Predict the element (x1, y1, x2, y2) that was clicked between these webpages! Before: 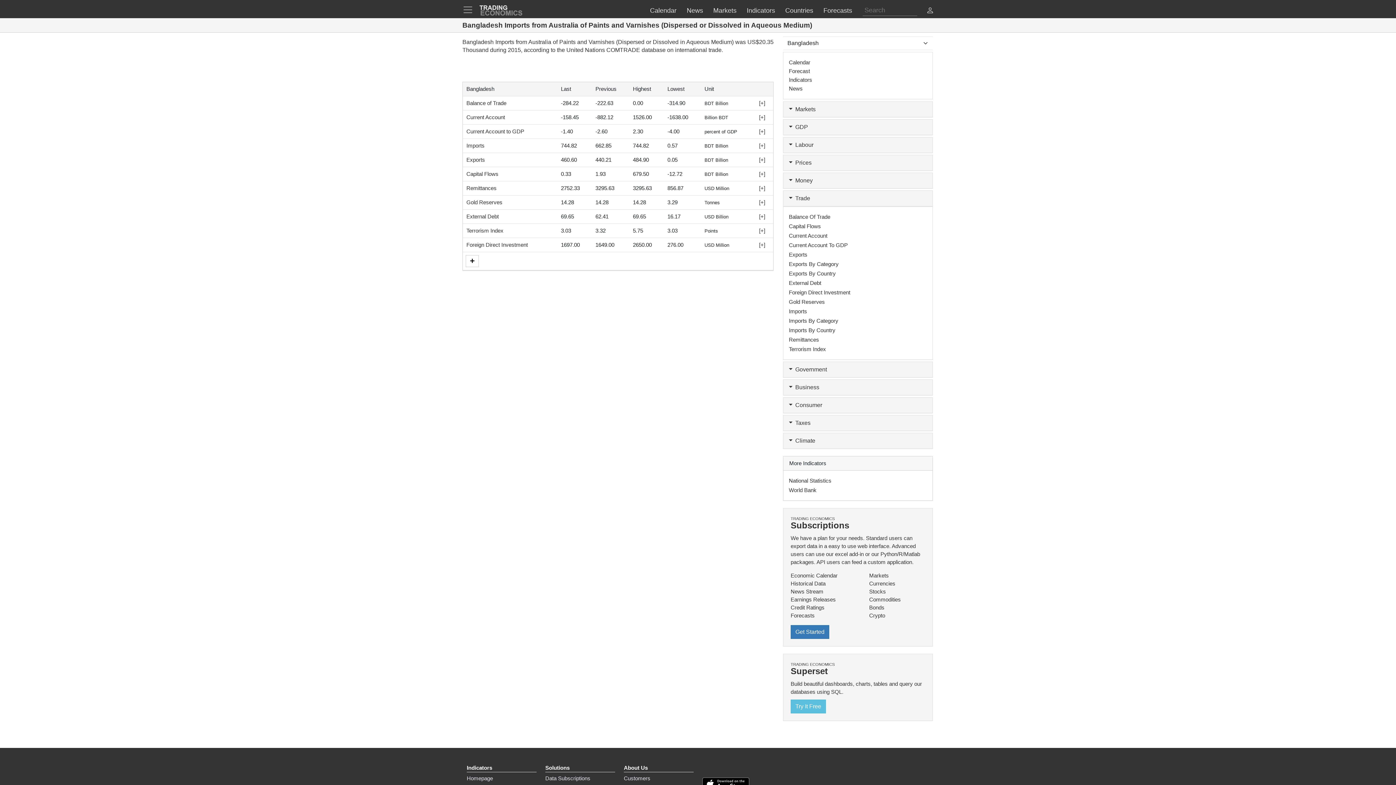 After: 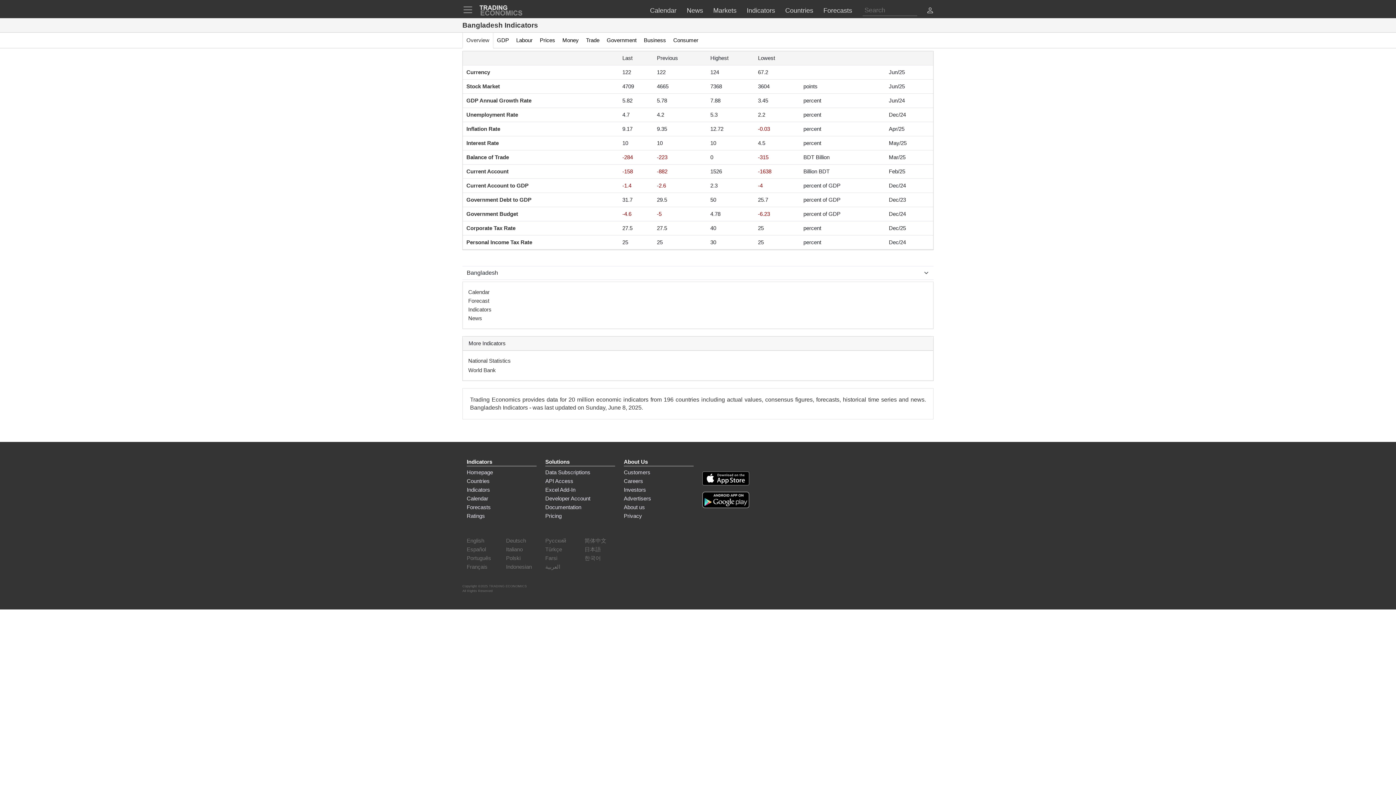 Action: bbox: (465, 257, 478, 263)